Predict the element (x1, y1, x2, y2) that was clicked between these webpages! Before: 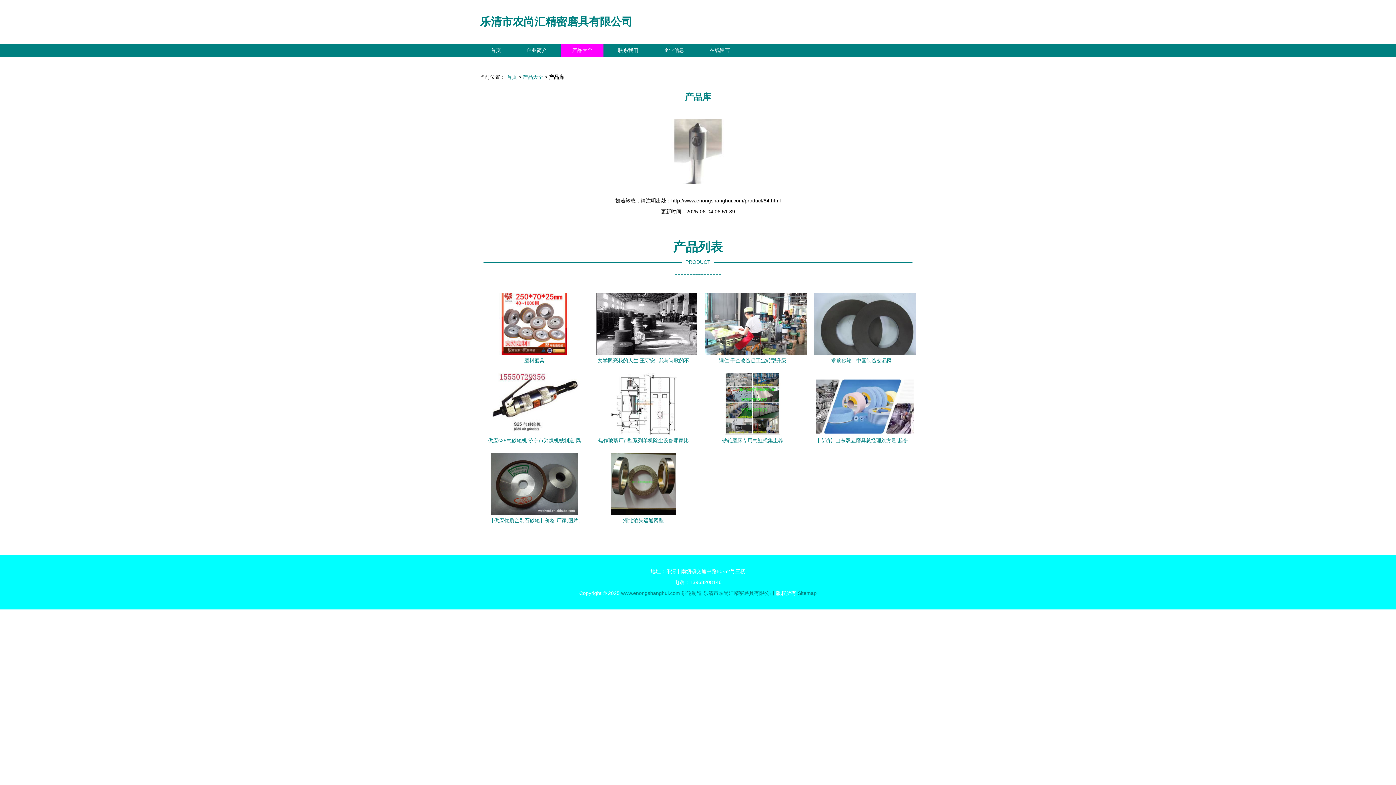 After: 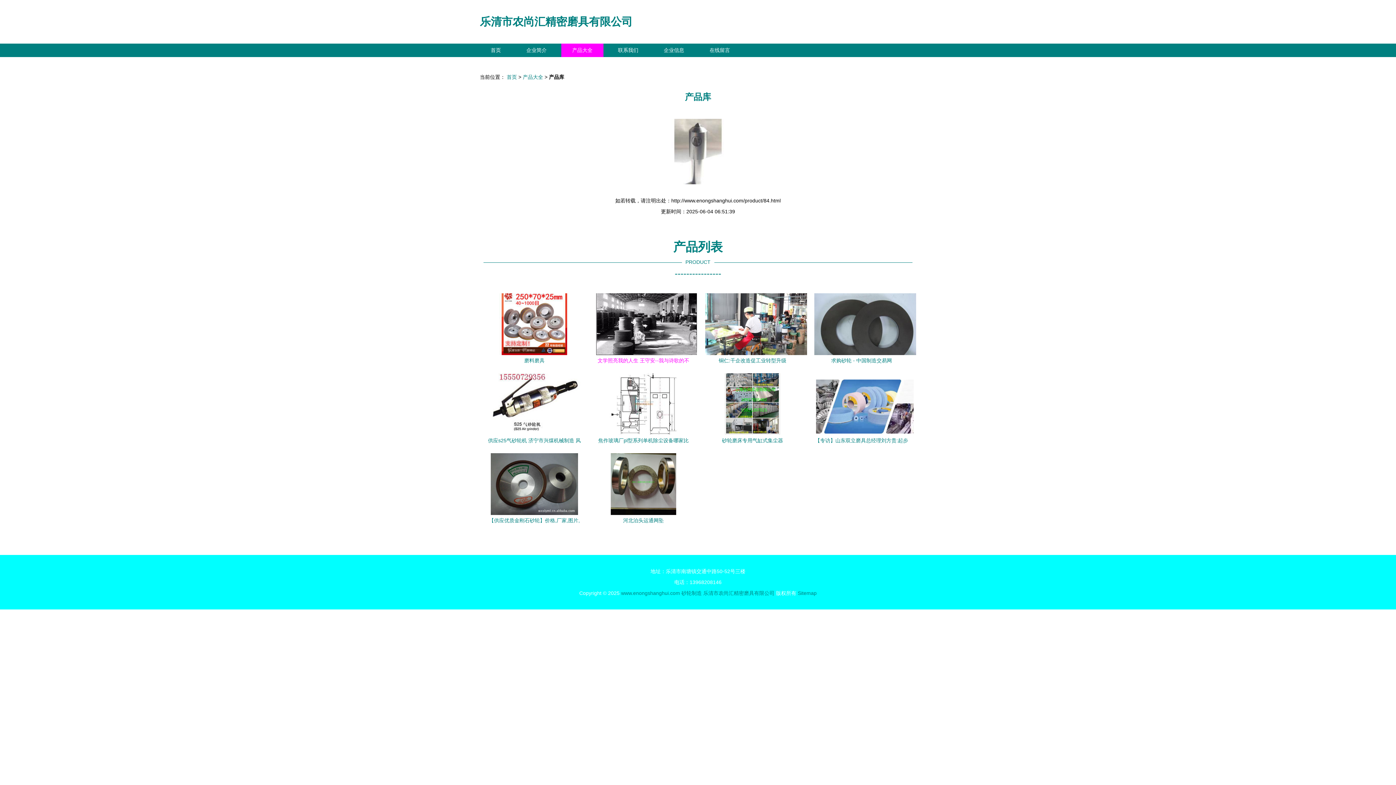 Action: label: 文学照亮我的人生 王守安--我与诗歌的不解之缘 bbox: (596, 289, 690, 366)